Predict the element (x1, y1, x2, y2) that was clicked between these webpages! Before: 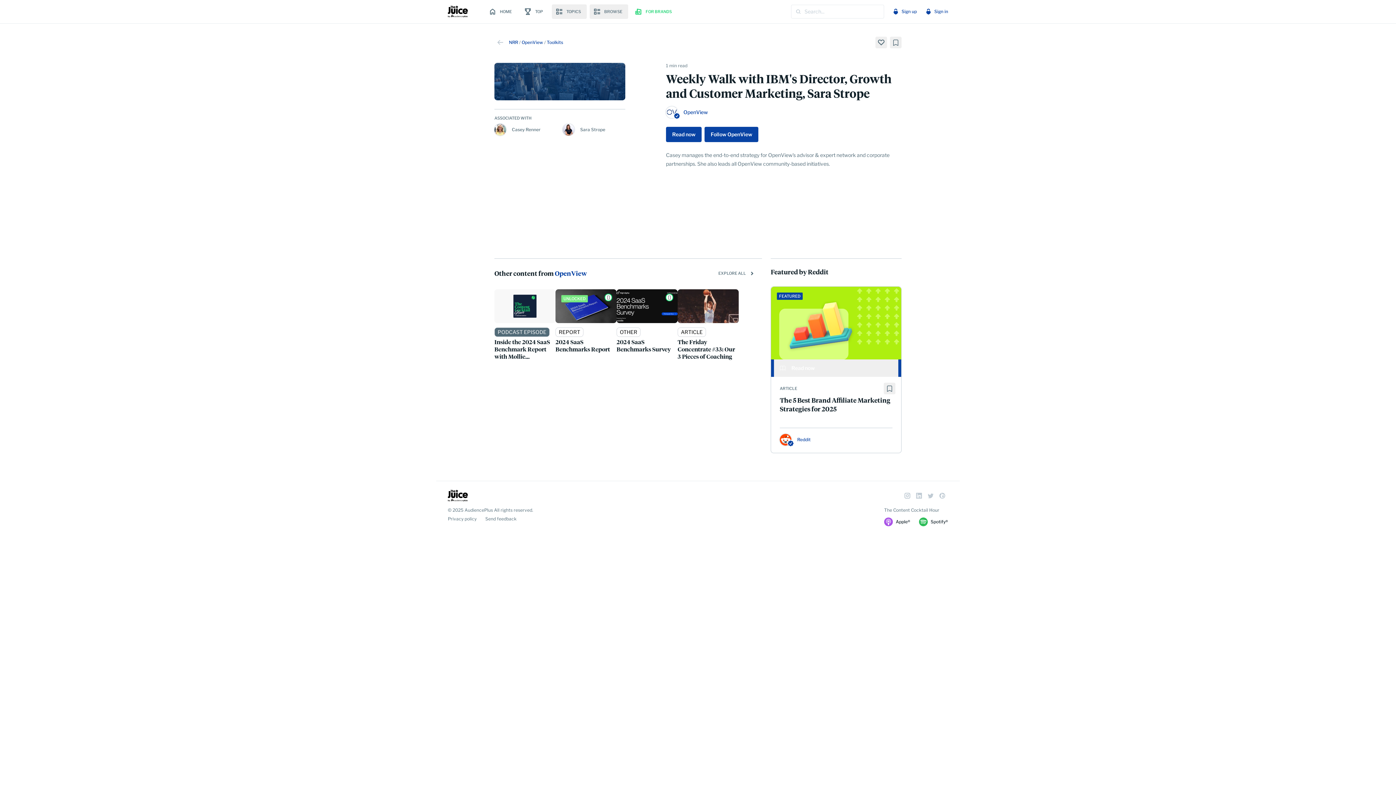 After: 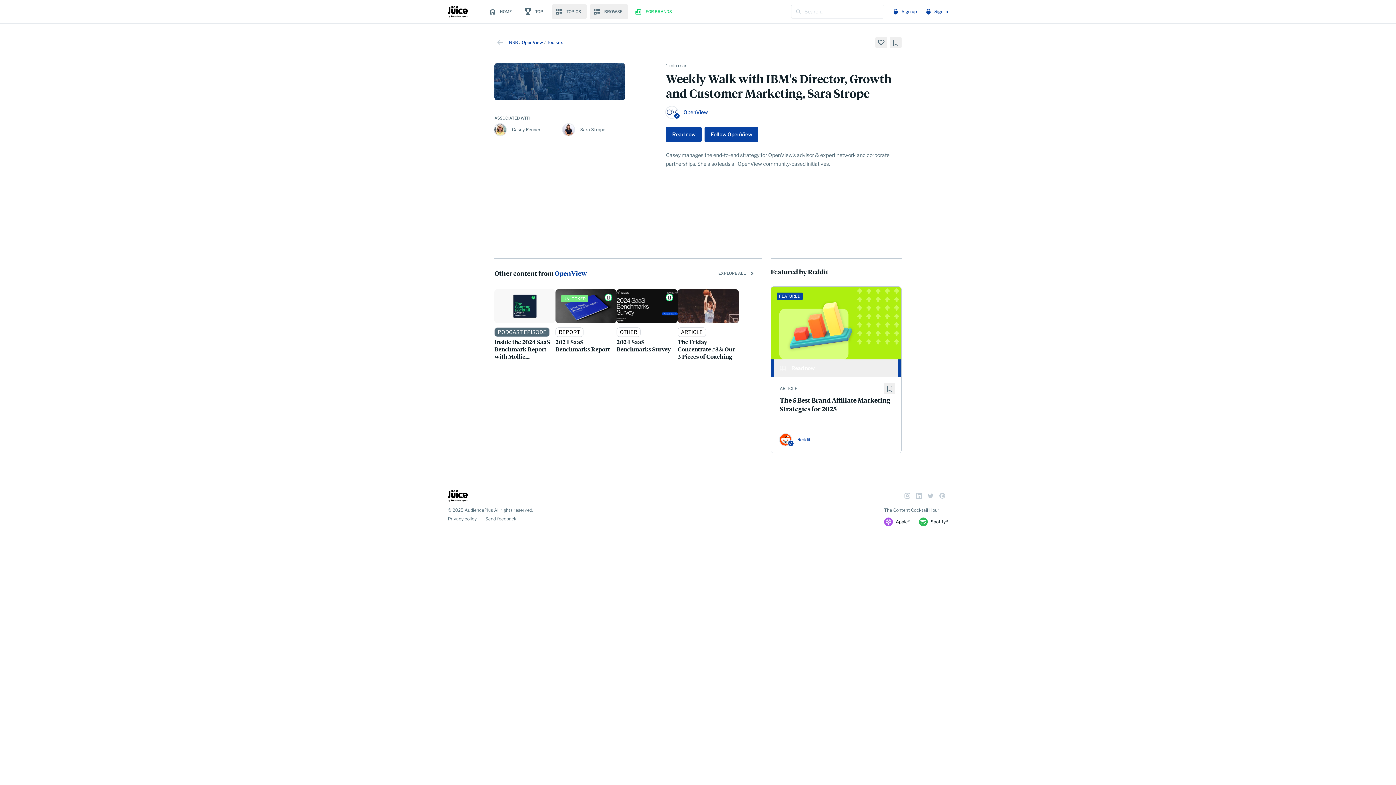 Action: bbox: (494, 123, 506, 135)